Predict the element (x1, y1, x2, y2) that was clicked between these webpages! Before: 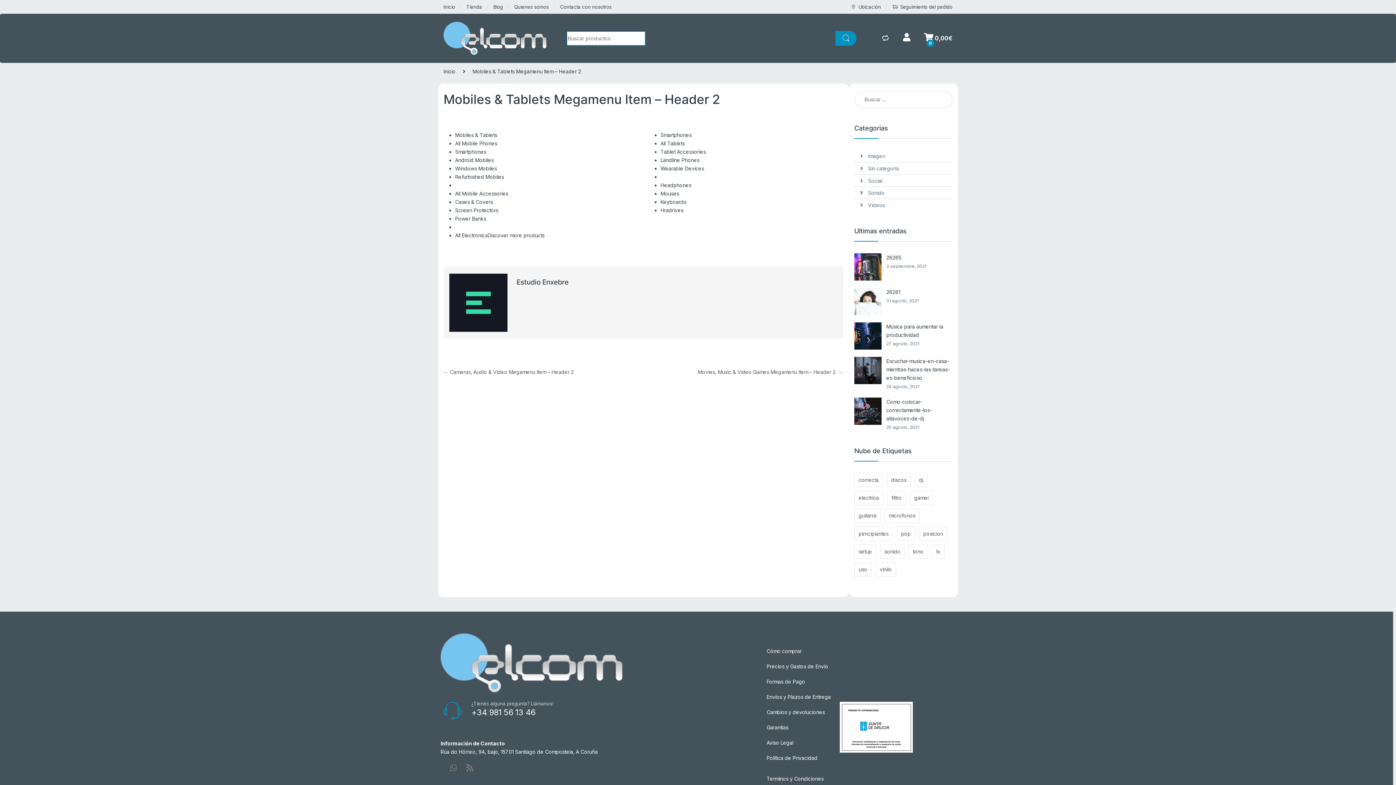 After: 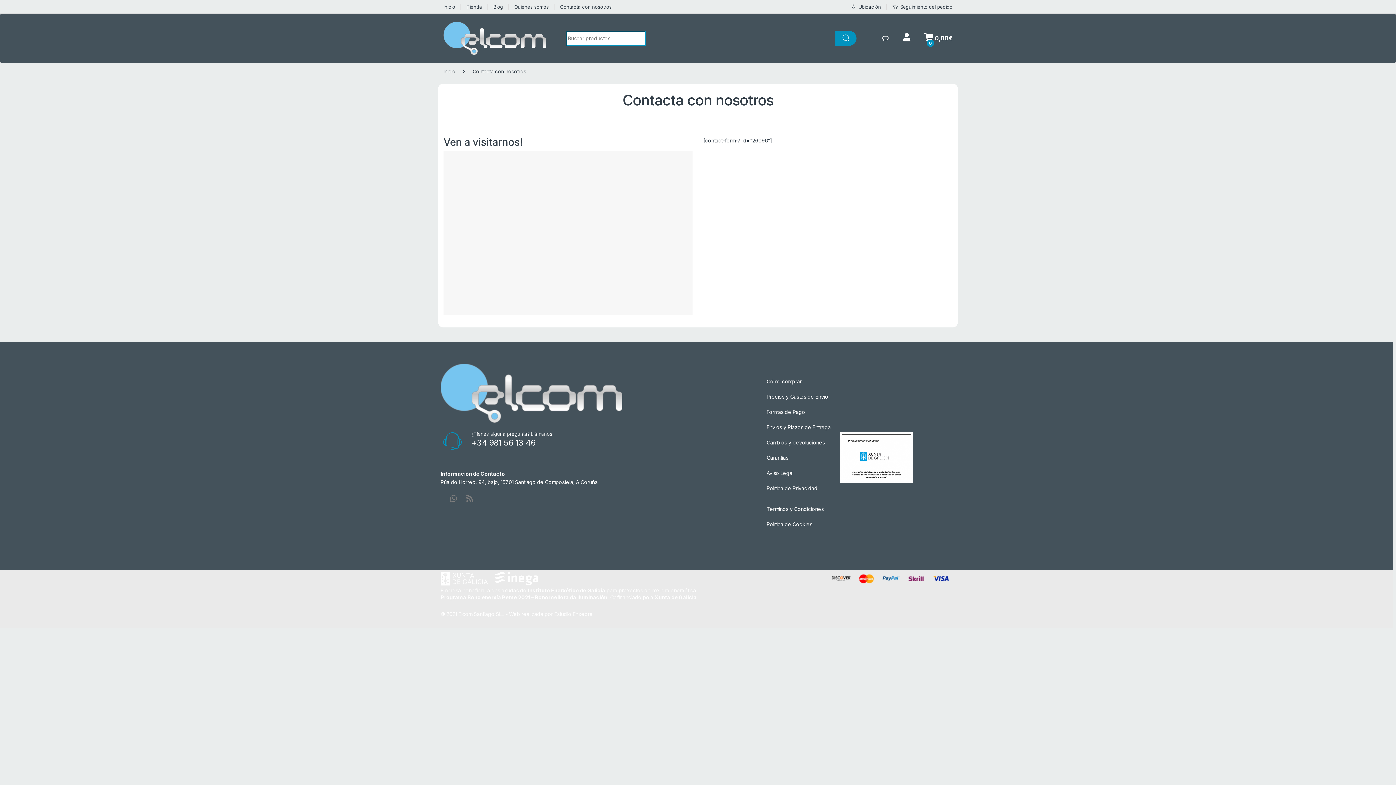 Action: bbox: (560, 0, 611, 13) label: Contacta con nosotros